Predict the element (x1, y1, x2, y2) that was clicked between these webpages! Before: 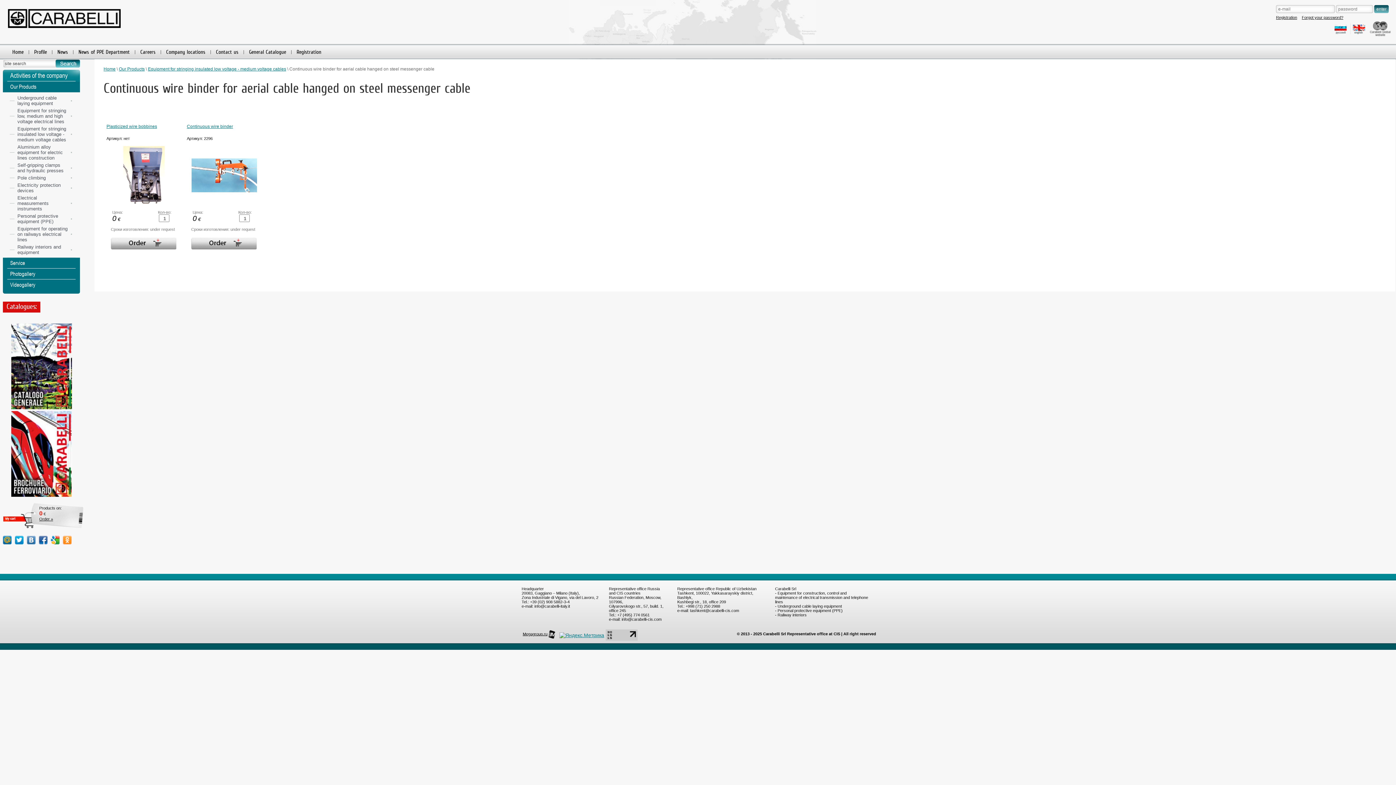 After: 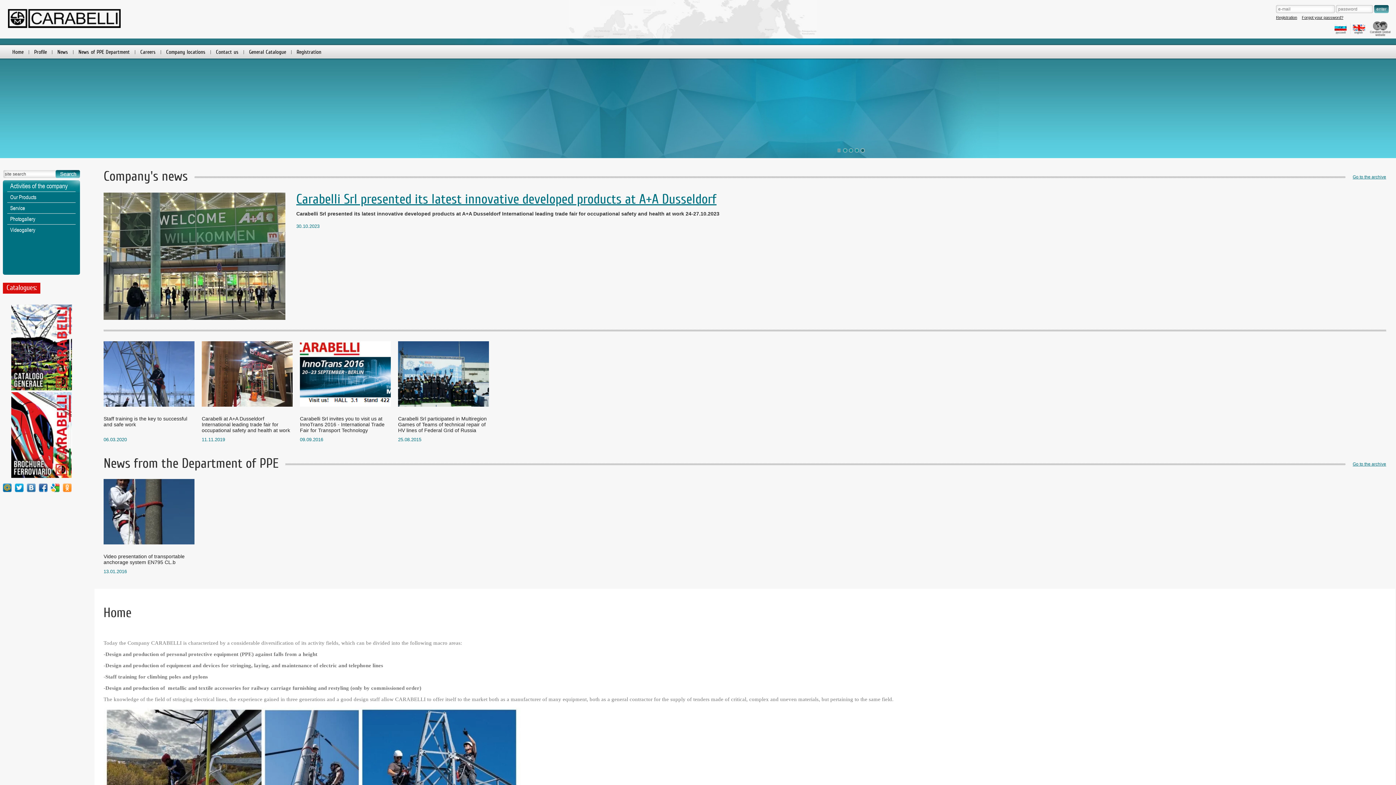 Action: label: Home bbox: (6, 45, 29, 58)